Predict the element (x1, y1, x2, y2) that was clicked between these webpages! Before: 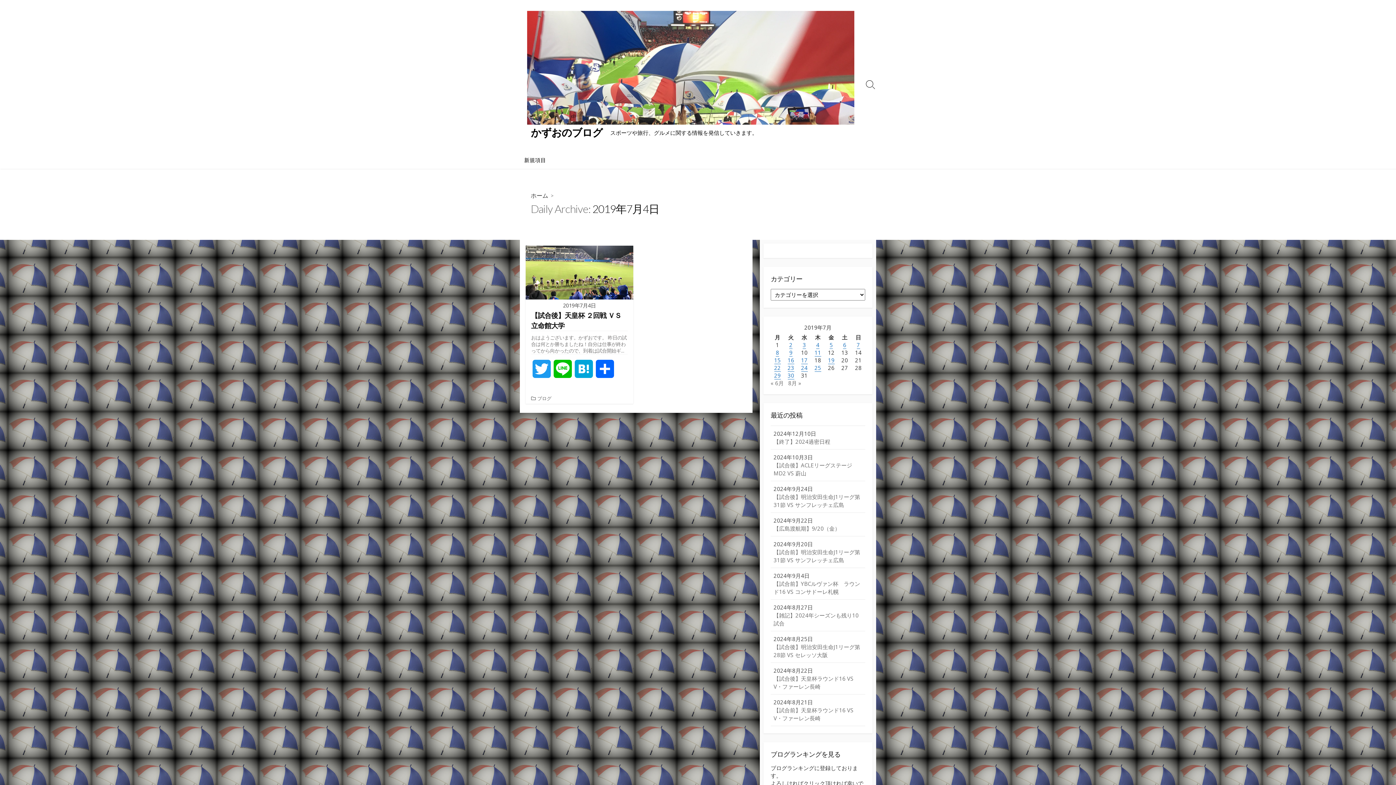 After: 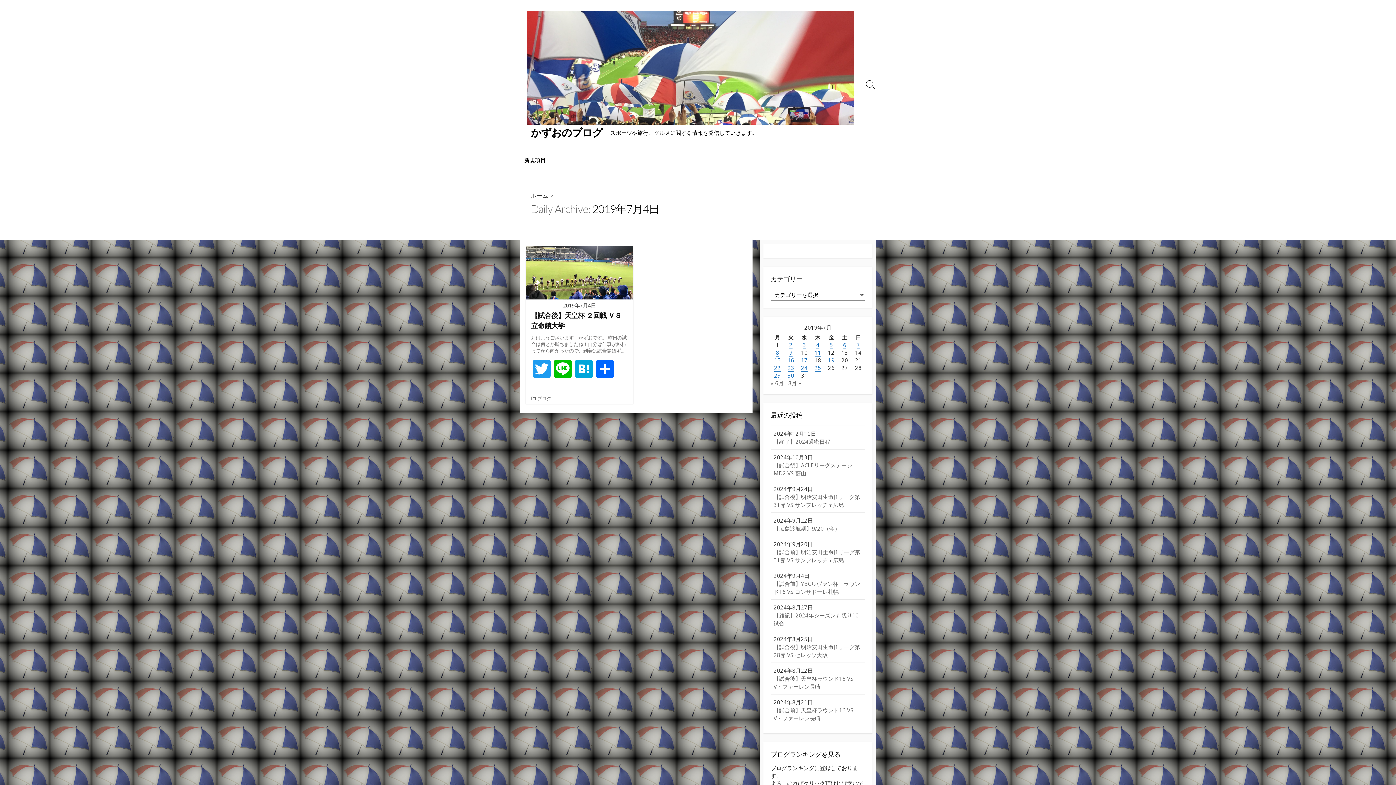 Action: label: 2019年7月4日 に投稿を公開 bbox: (816, 341, 819, 348)